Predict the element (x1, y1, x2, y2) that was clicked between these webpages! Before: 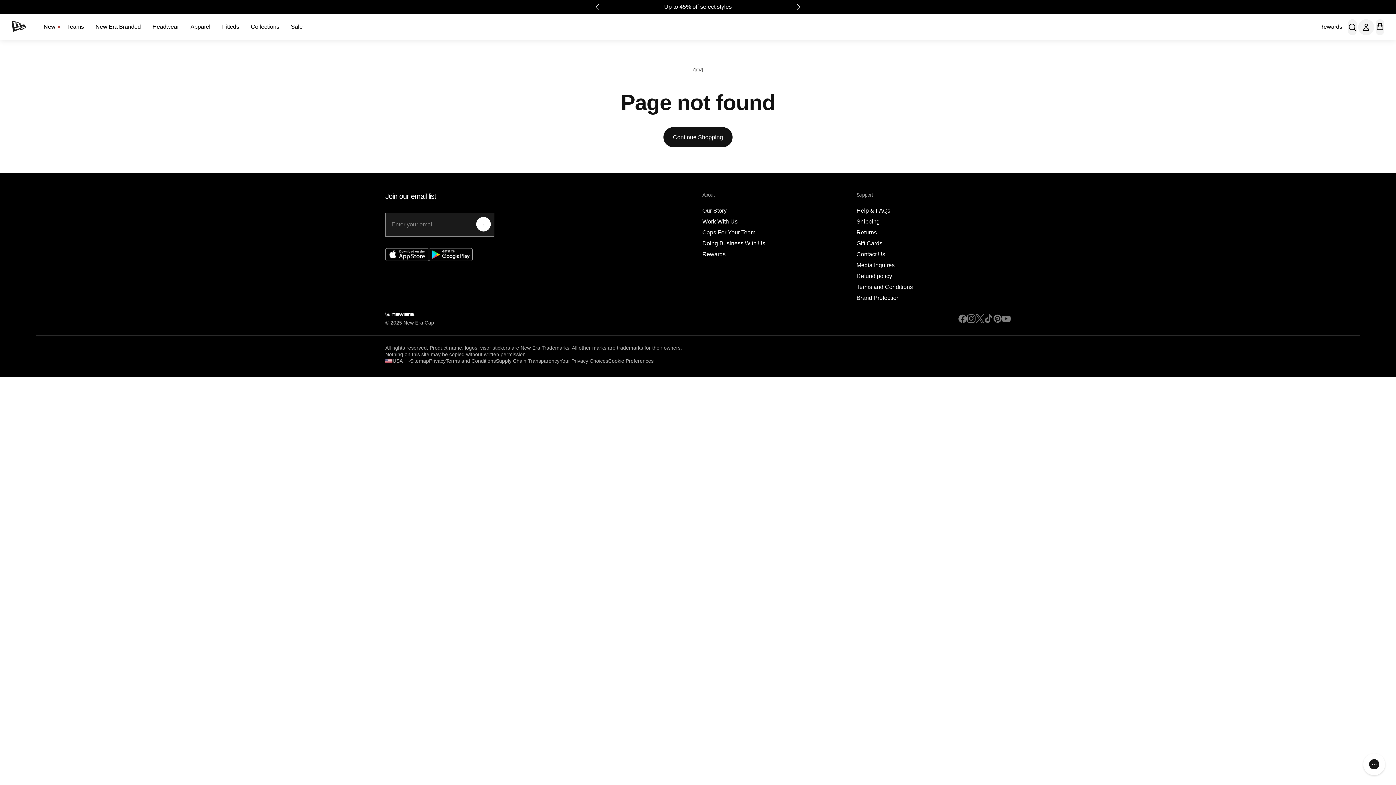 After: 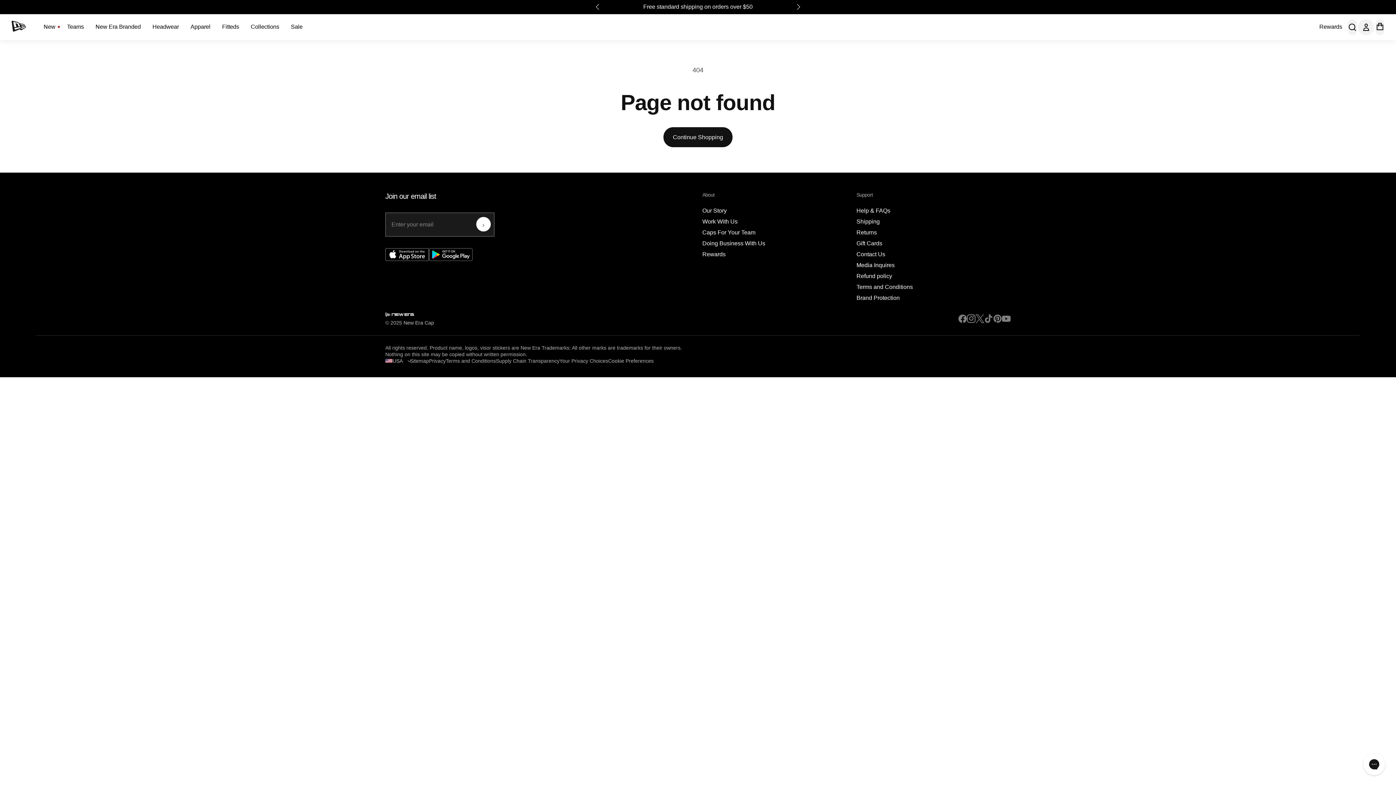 Action: bbox: (592, -1, 602, 14) label: Previous slide